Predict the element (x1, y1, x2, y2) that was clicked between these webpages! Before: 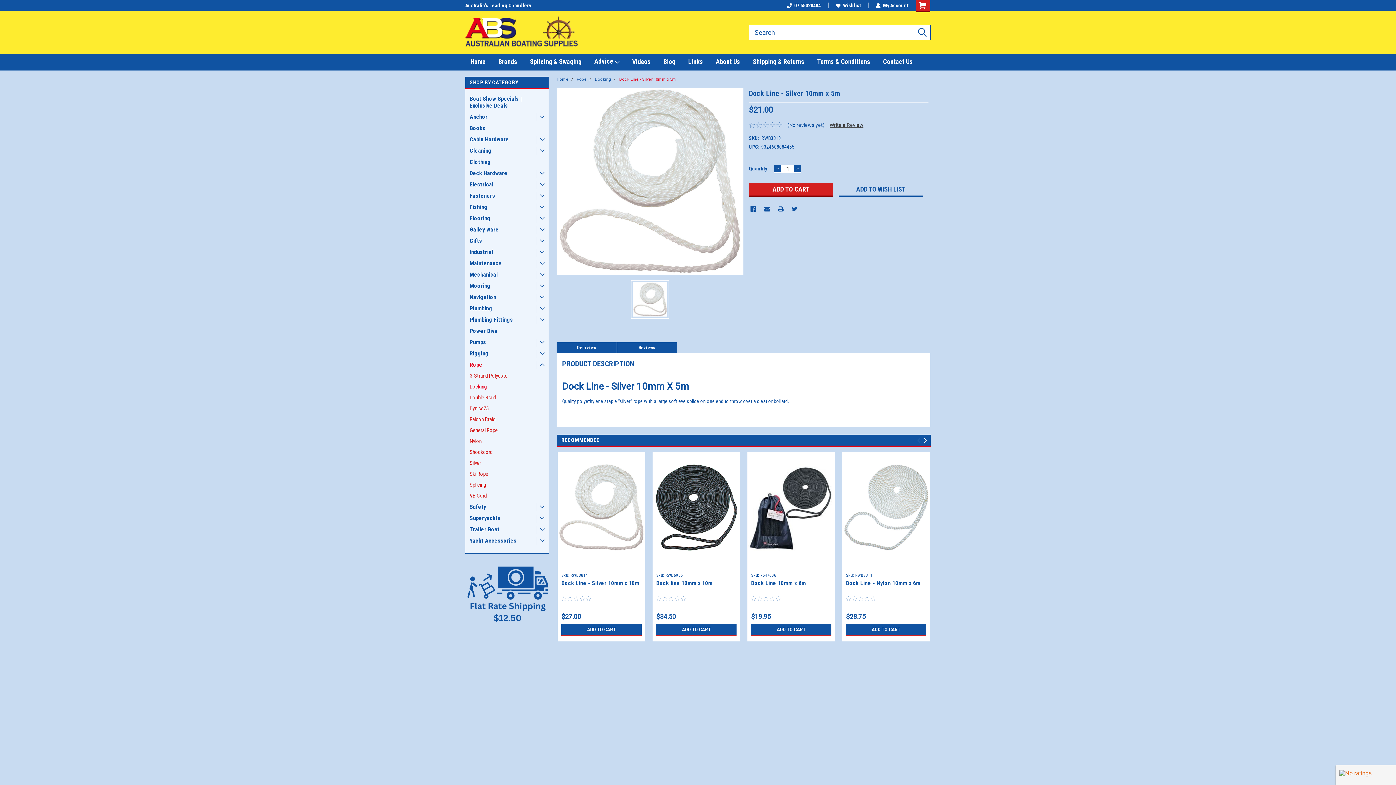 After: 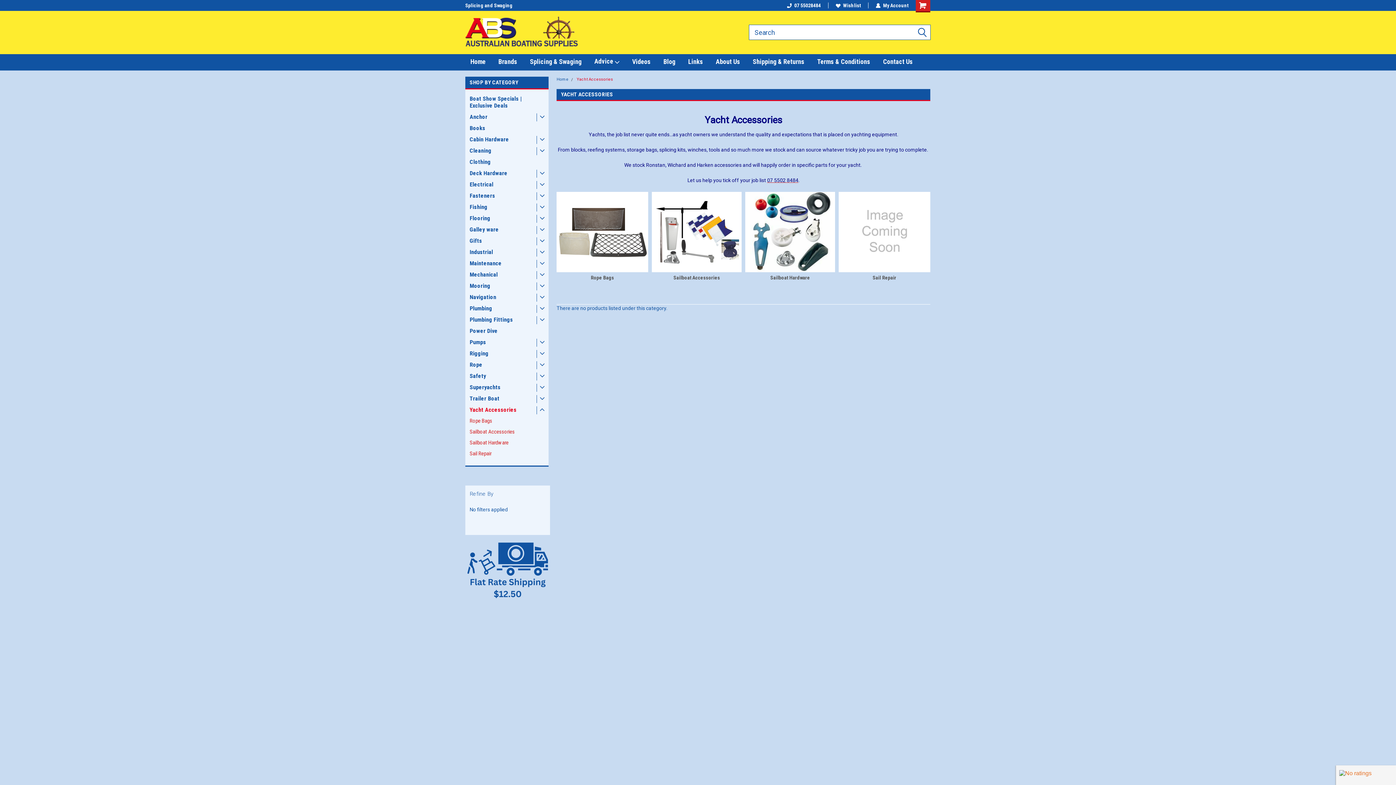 Action: label: Yacht Accessories bbox: (465, 535, 535, 546)